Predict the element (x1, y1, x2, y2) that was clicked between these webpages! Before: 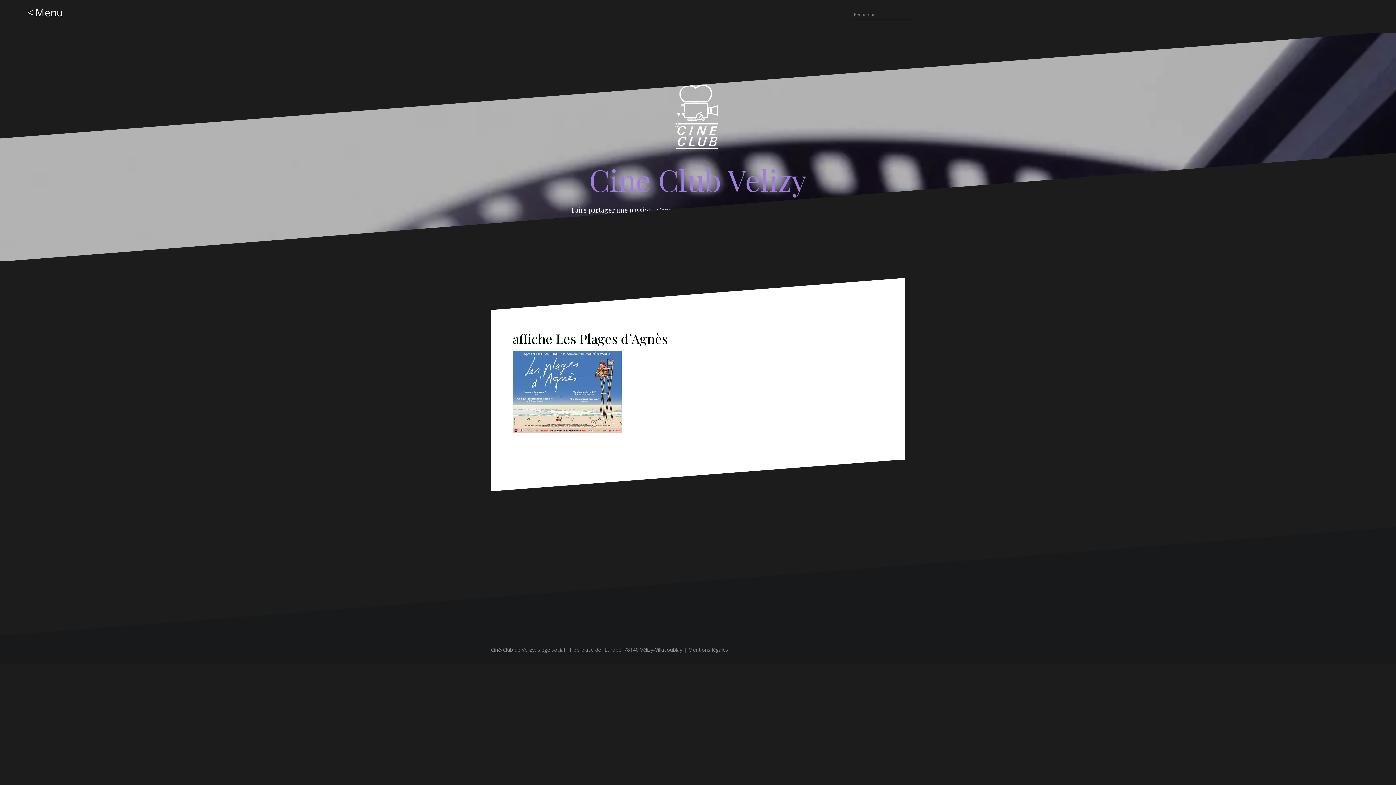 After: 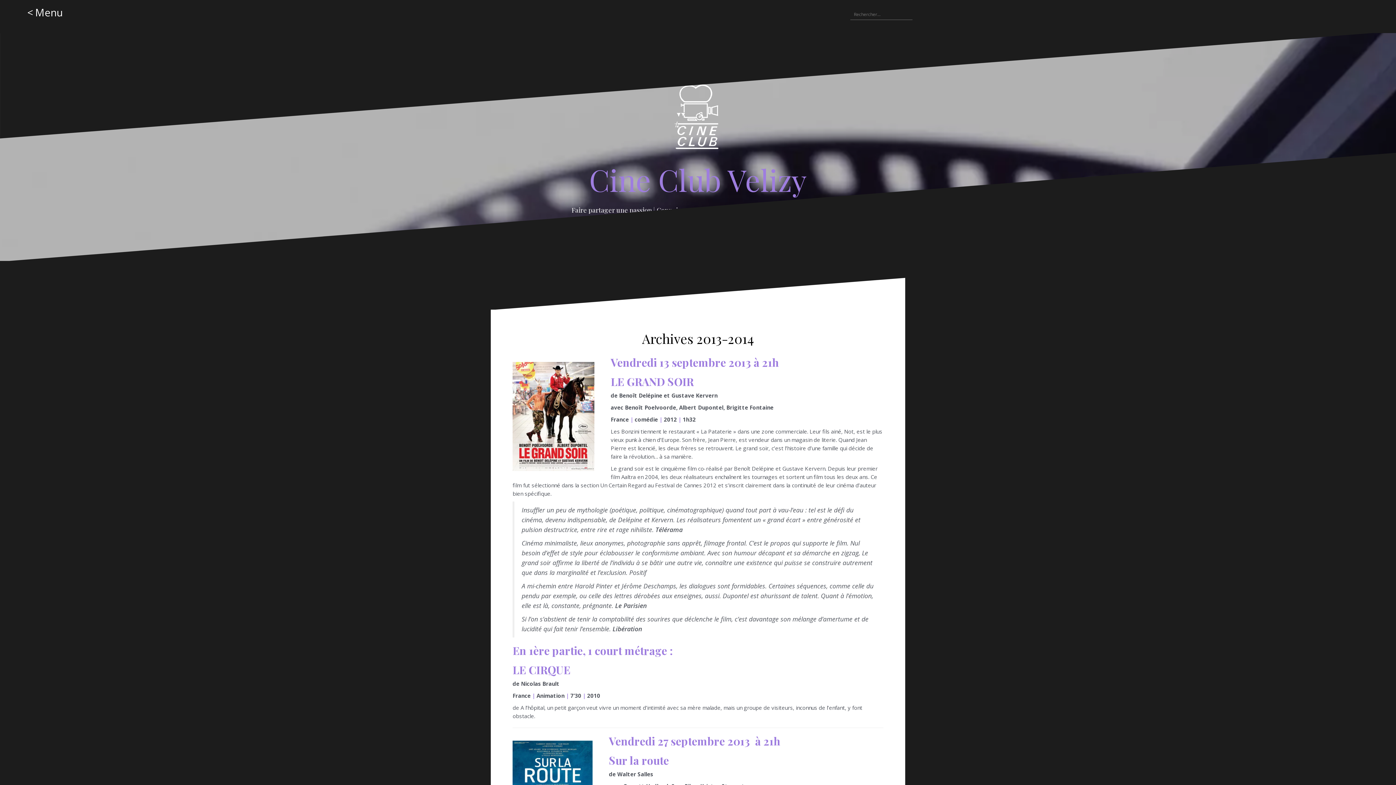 Action: label: Archives 2013-2014 bbox: (812, 18, 819, 25)